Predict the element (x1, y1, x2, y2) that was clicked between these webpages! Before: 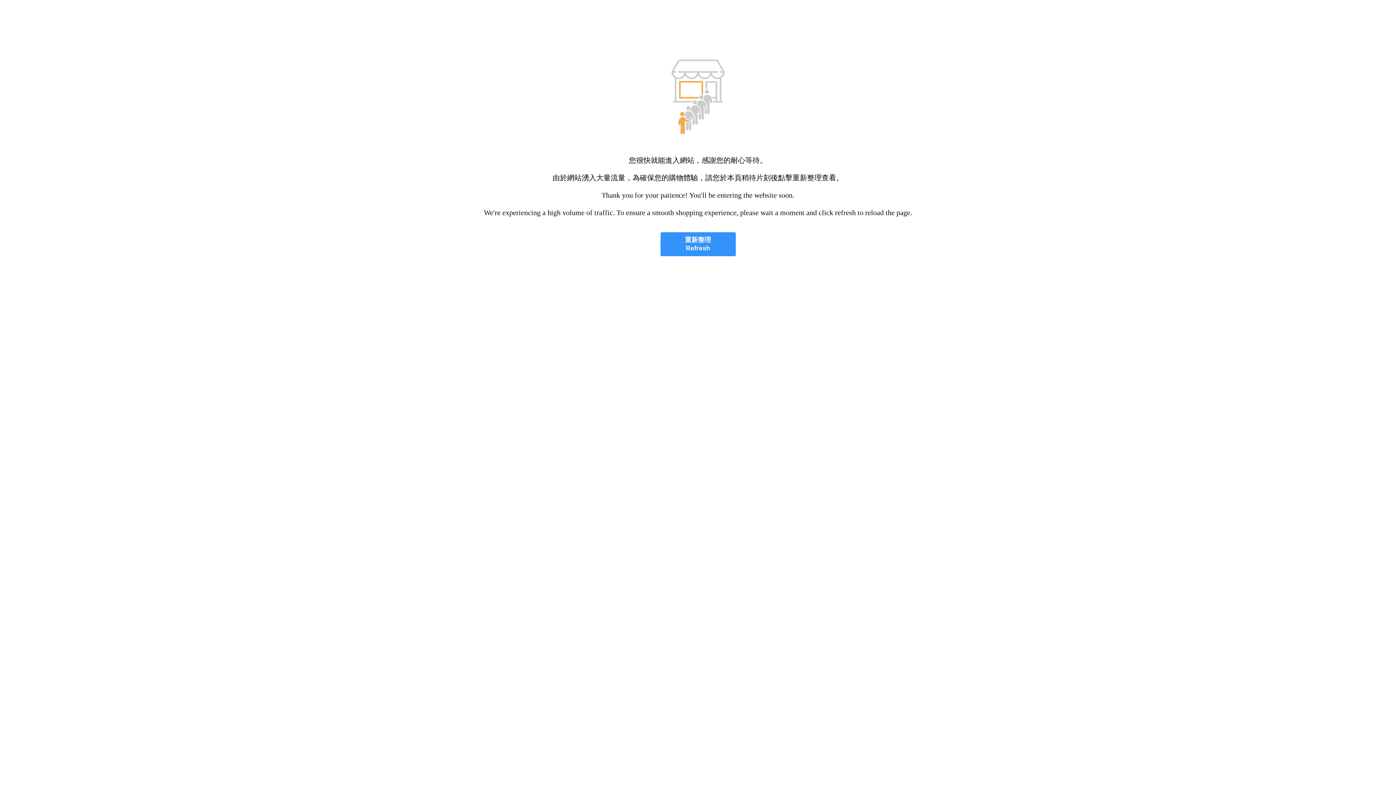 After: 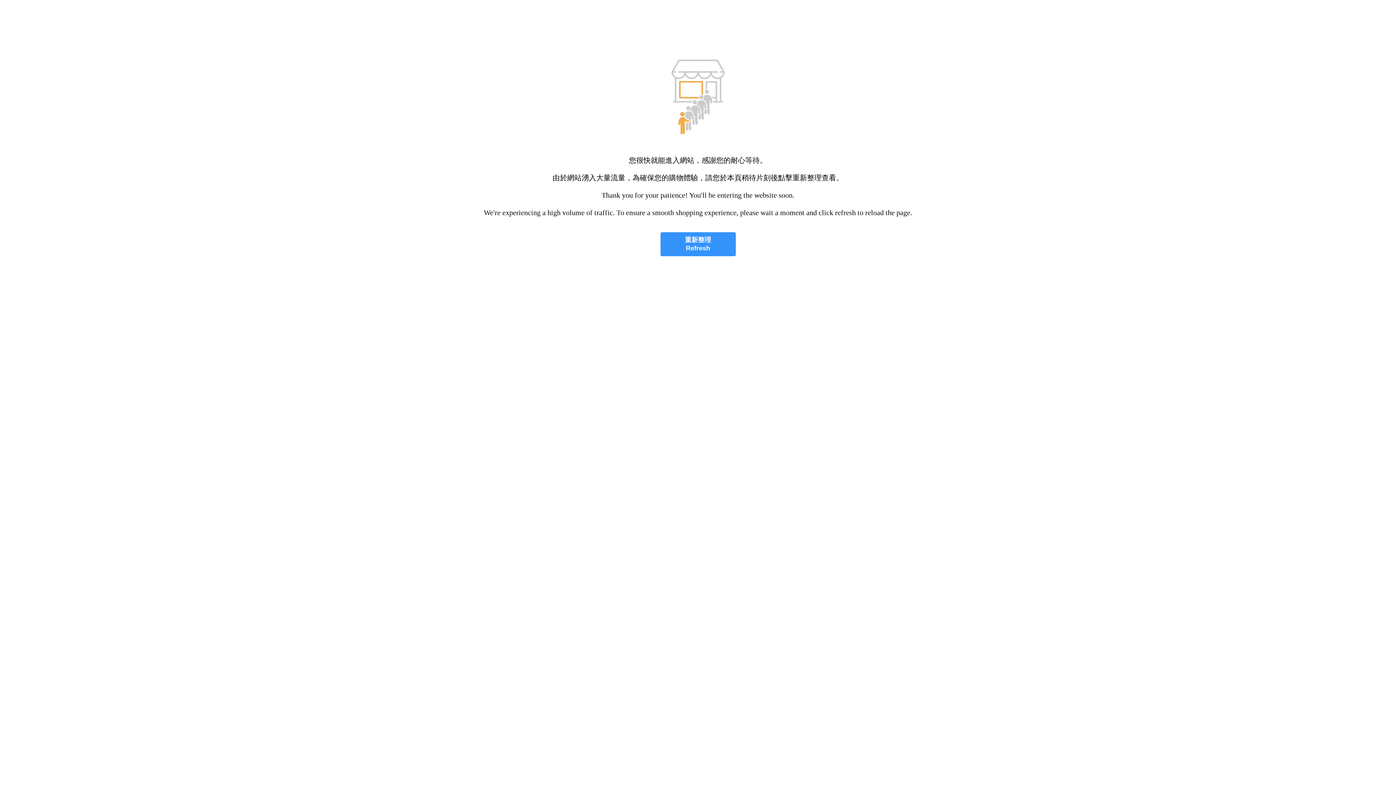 Action: label: 重新整理
Refresh bbox: (660, 232, 735, 256)